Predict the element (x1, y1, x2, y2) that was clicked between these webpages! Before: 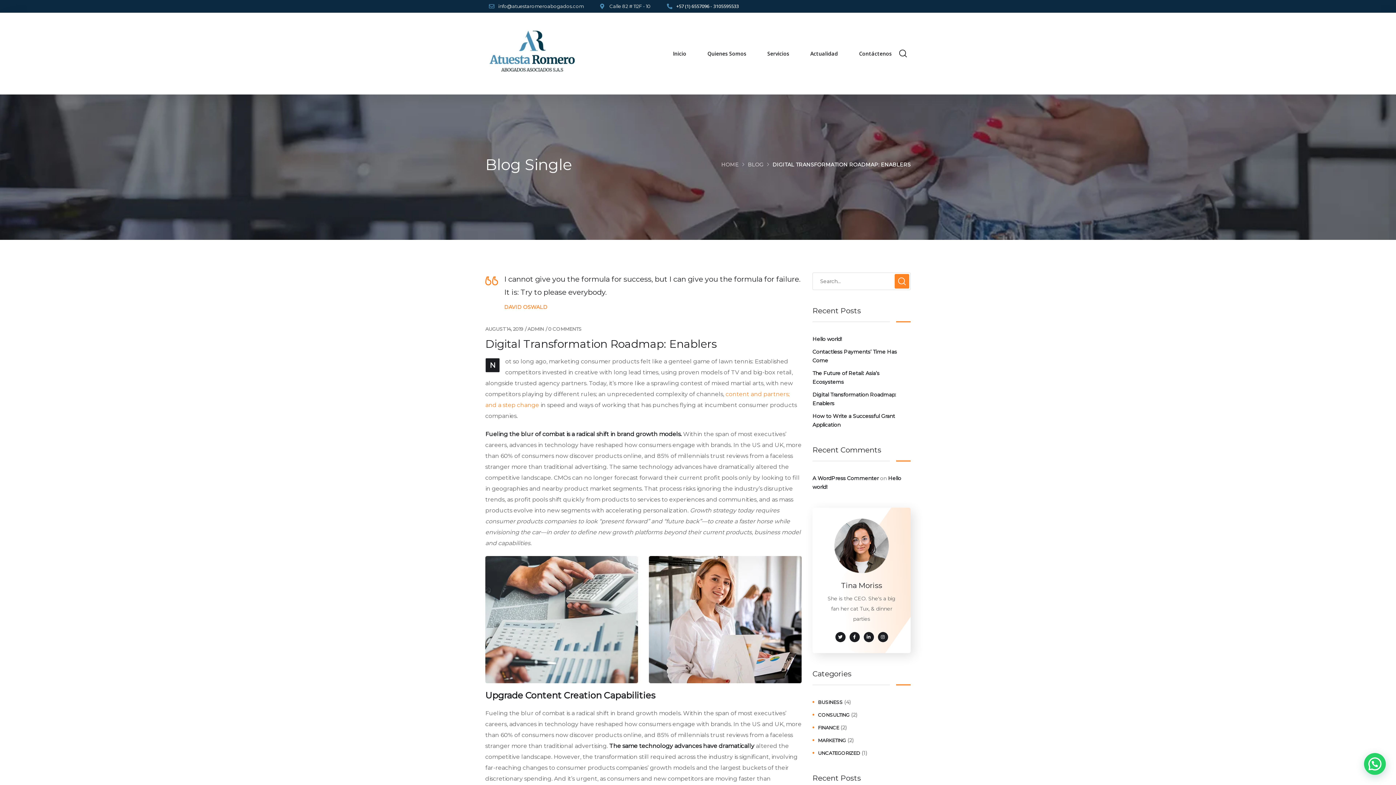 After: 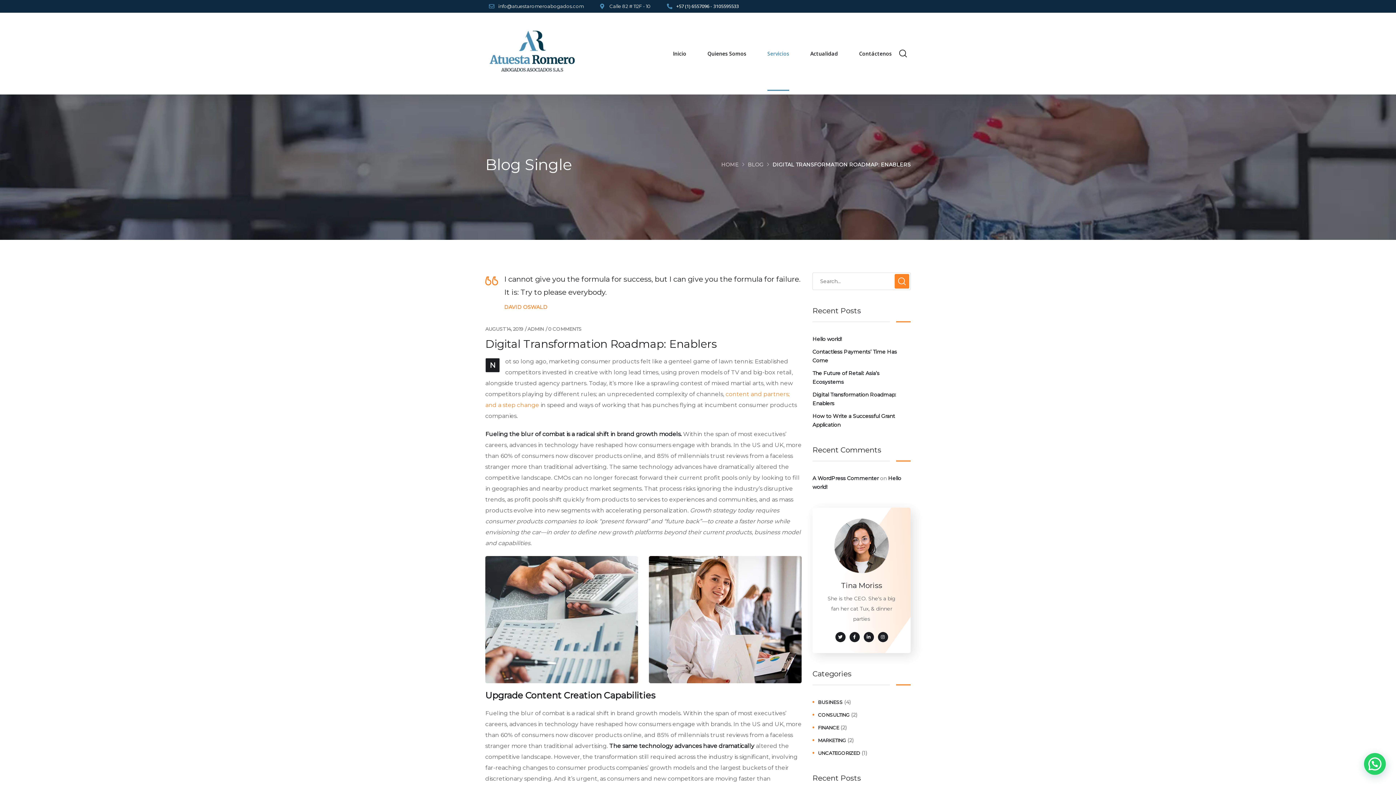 Action: label: Servicios bbox: (767, 43, 789, 63)